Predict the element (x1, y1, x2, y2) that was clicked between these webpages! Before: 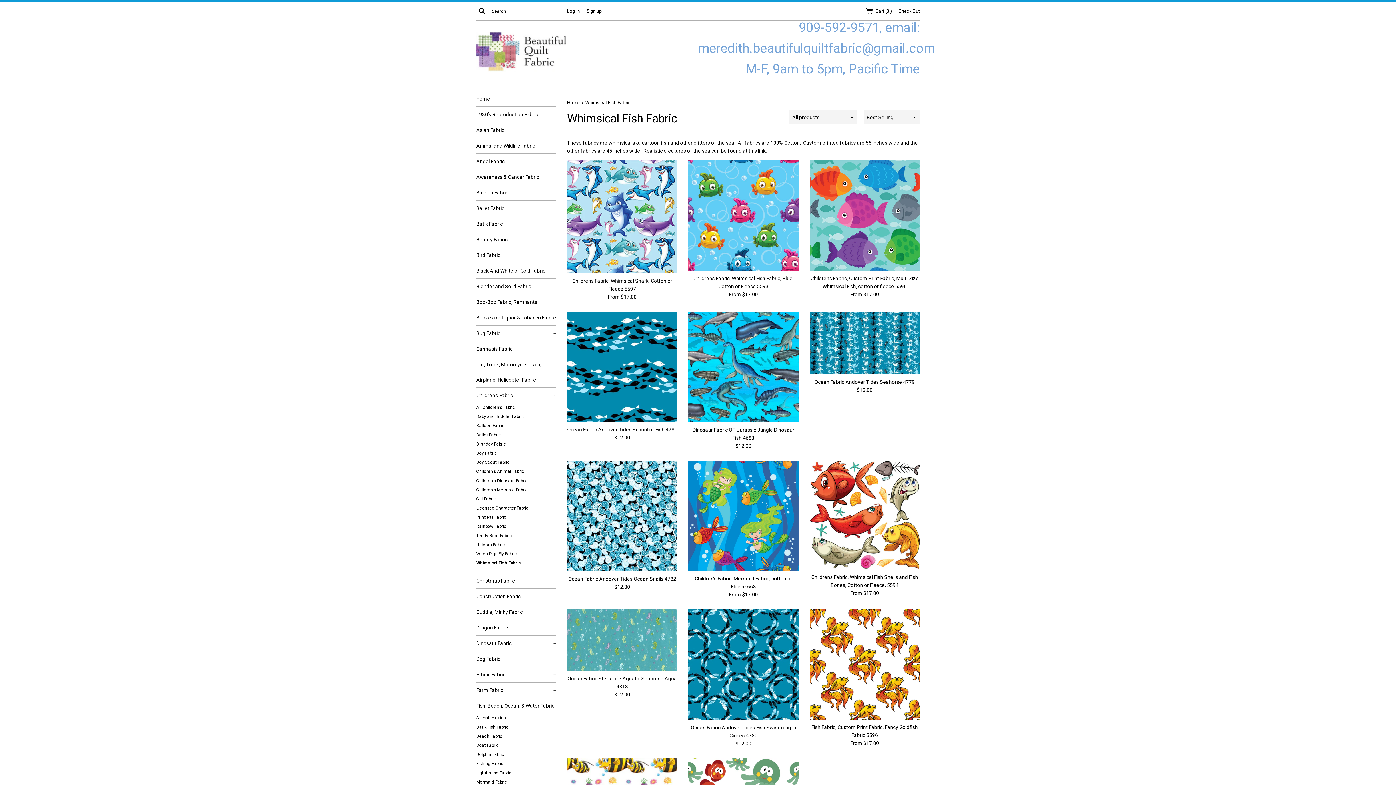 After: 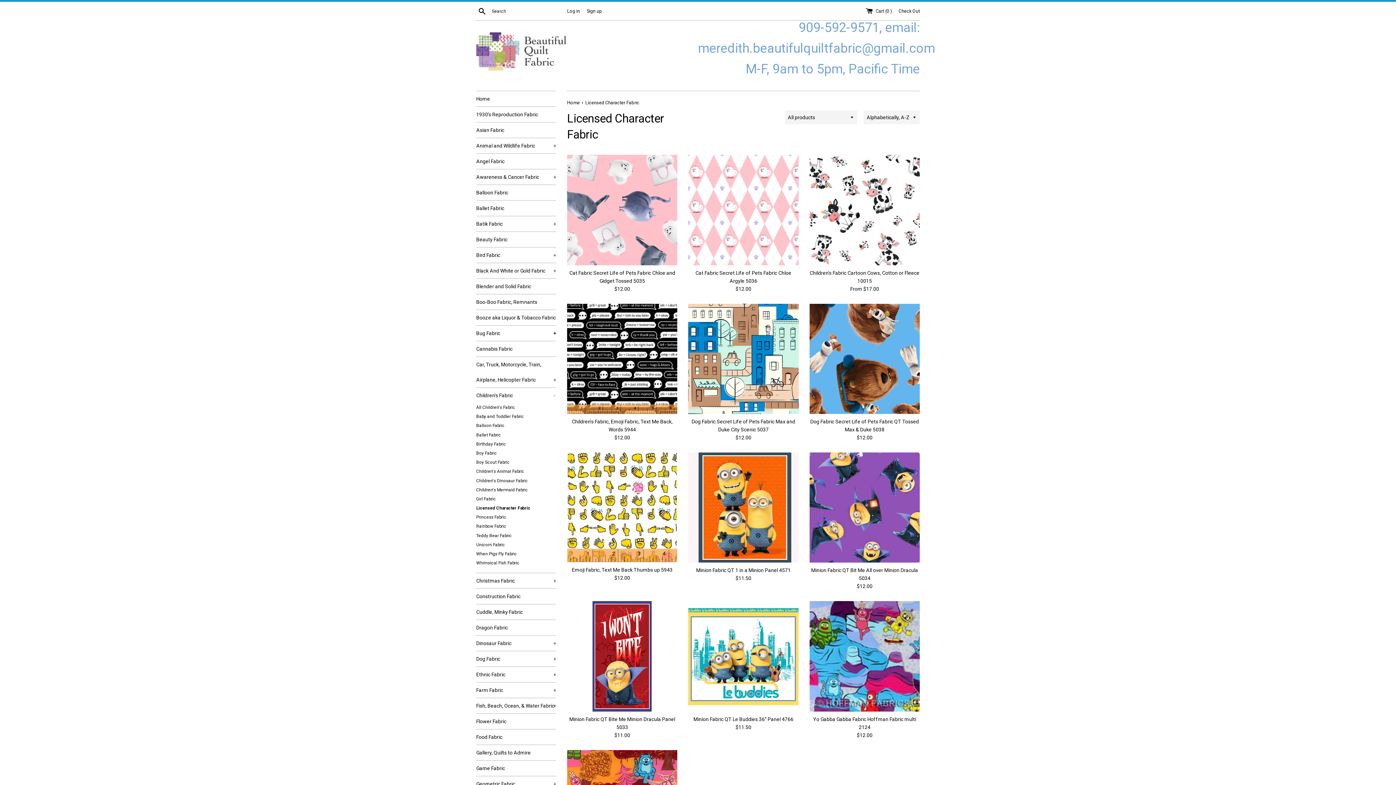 Action: bbox: (476, 504, 556, 513) label: Licensed Character Fabric